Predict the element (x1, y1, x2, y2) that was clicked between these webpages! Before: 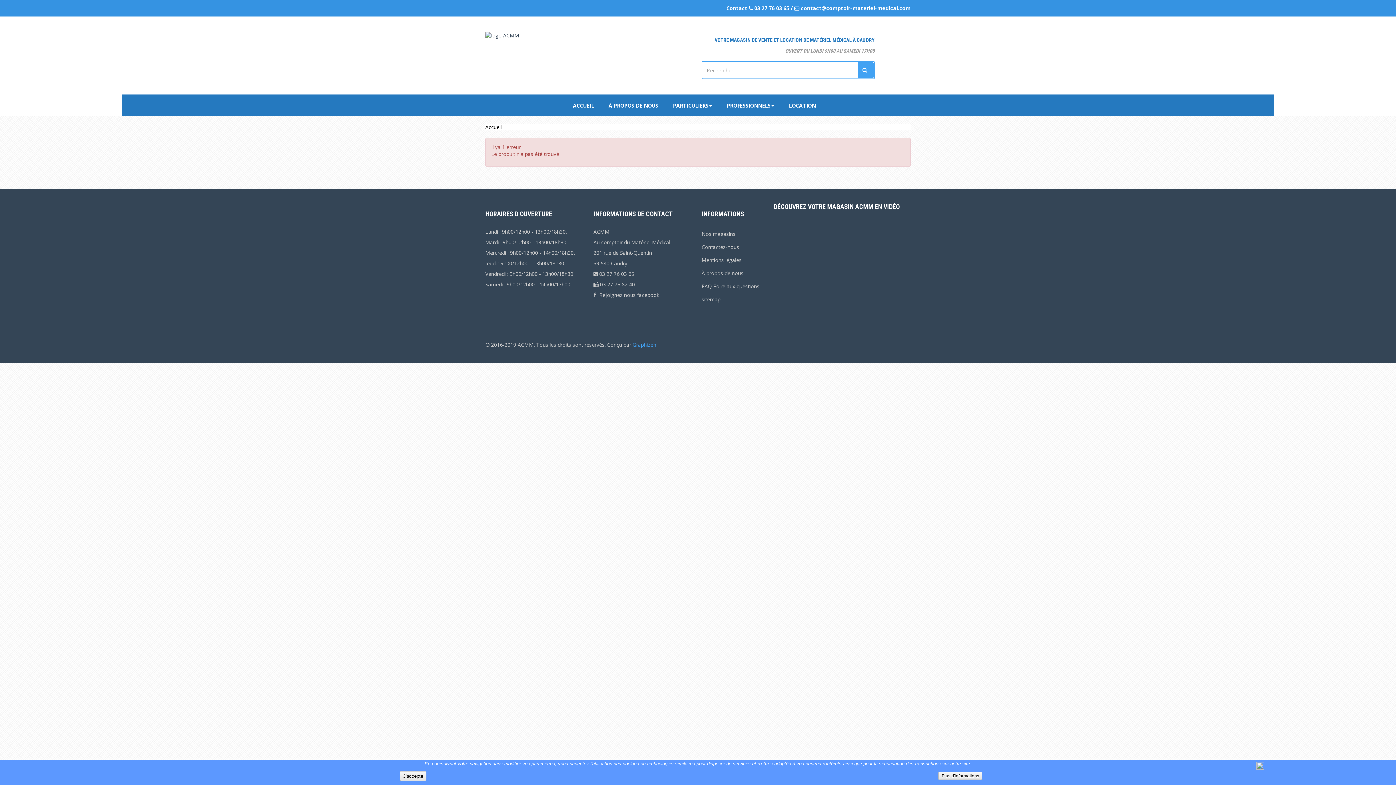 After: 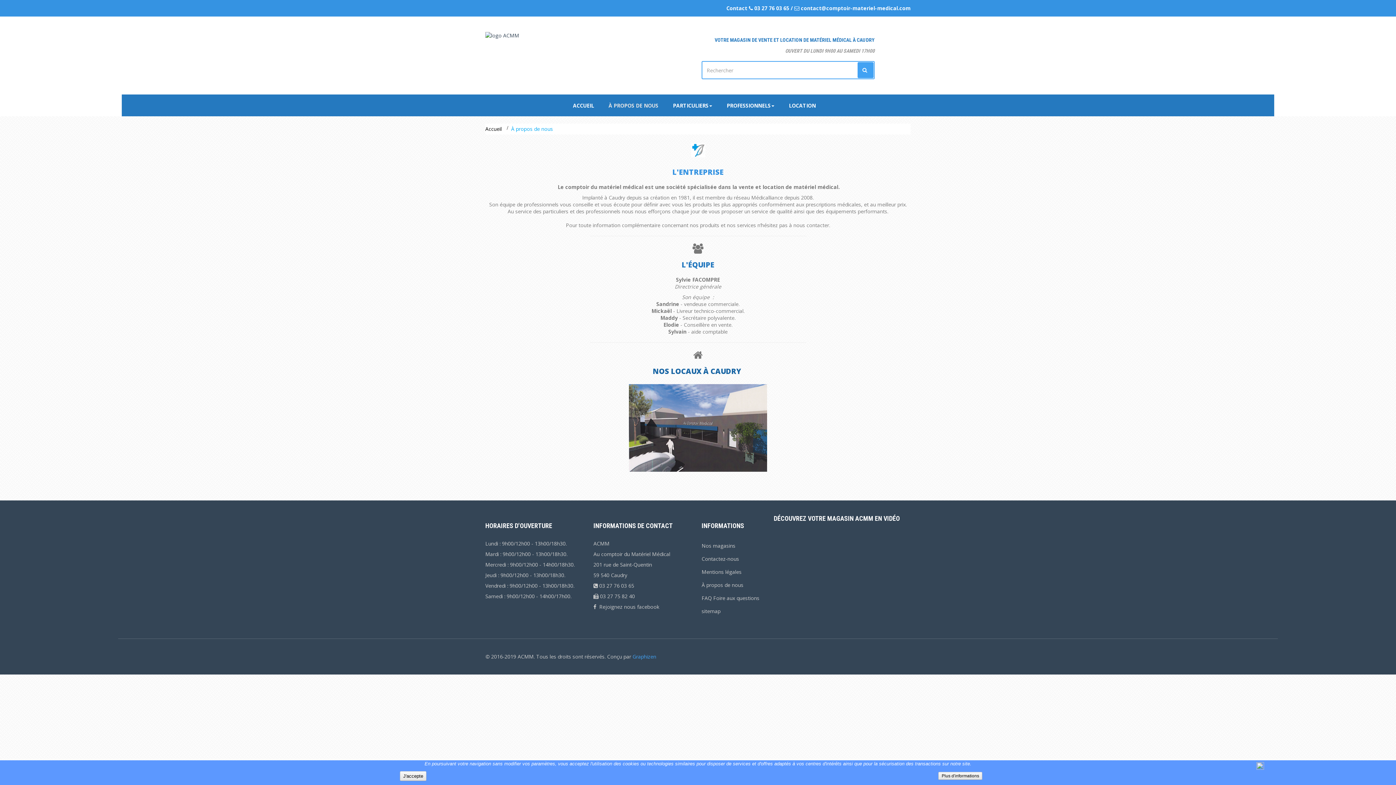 Action: label: À propos de nous bbox: (701, 269, 743, 276)